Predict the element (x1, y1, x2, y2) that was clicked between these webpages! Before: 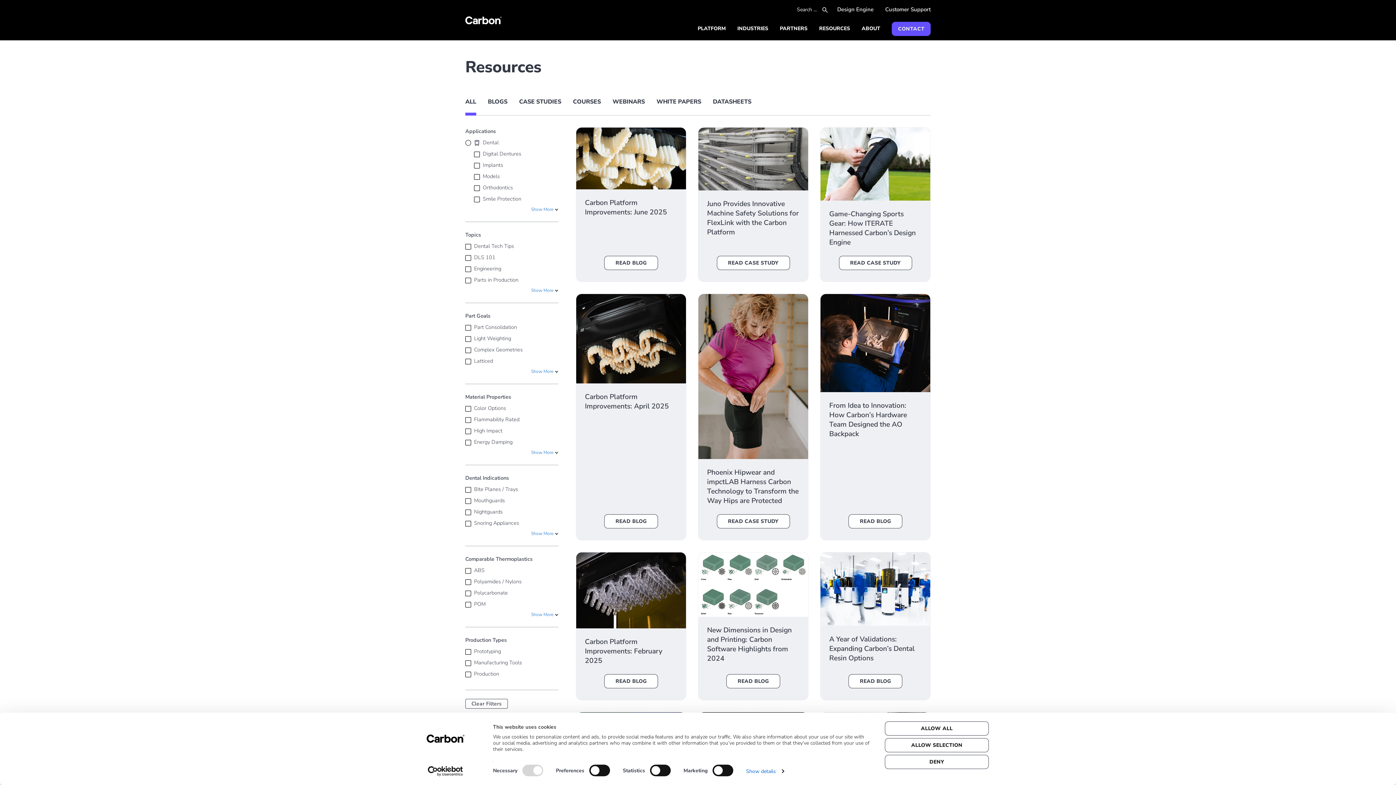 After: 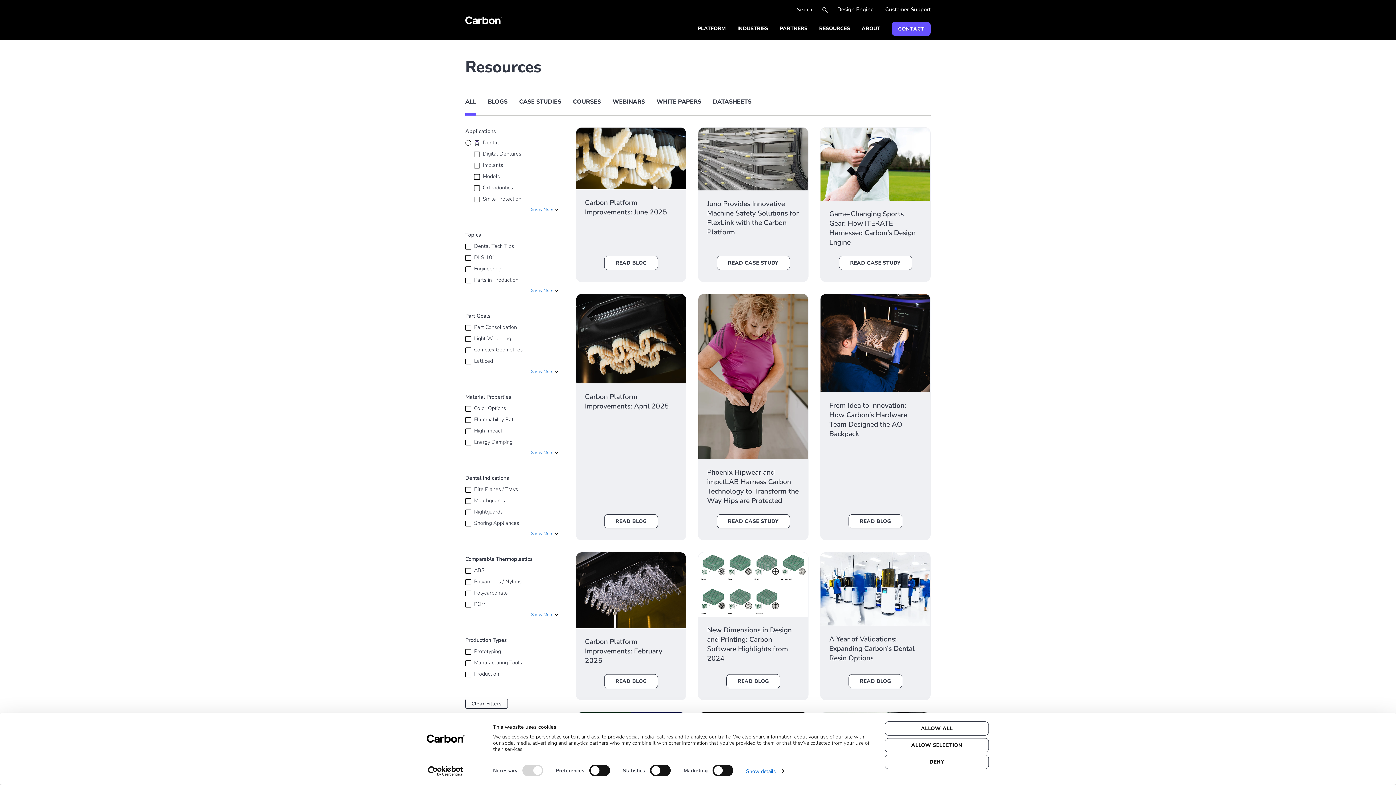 Action: bbox: (465, 323, 558, 331) label: Part Consolidation